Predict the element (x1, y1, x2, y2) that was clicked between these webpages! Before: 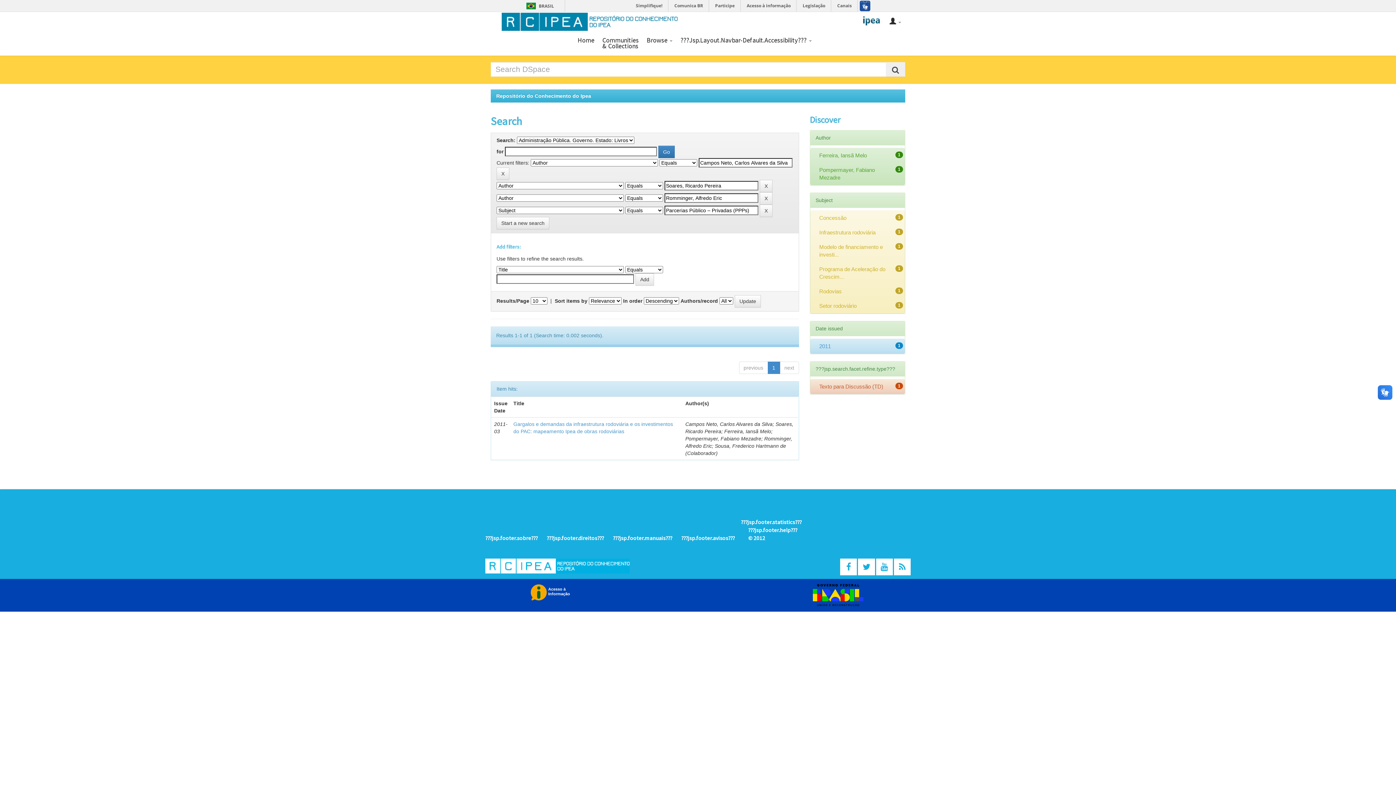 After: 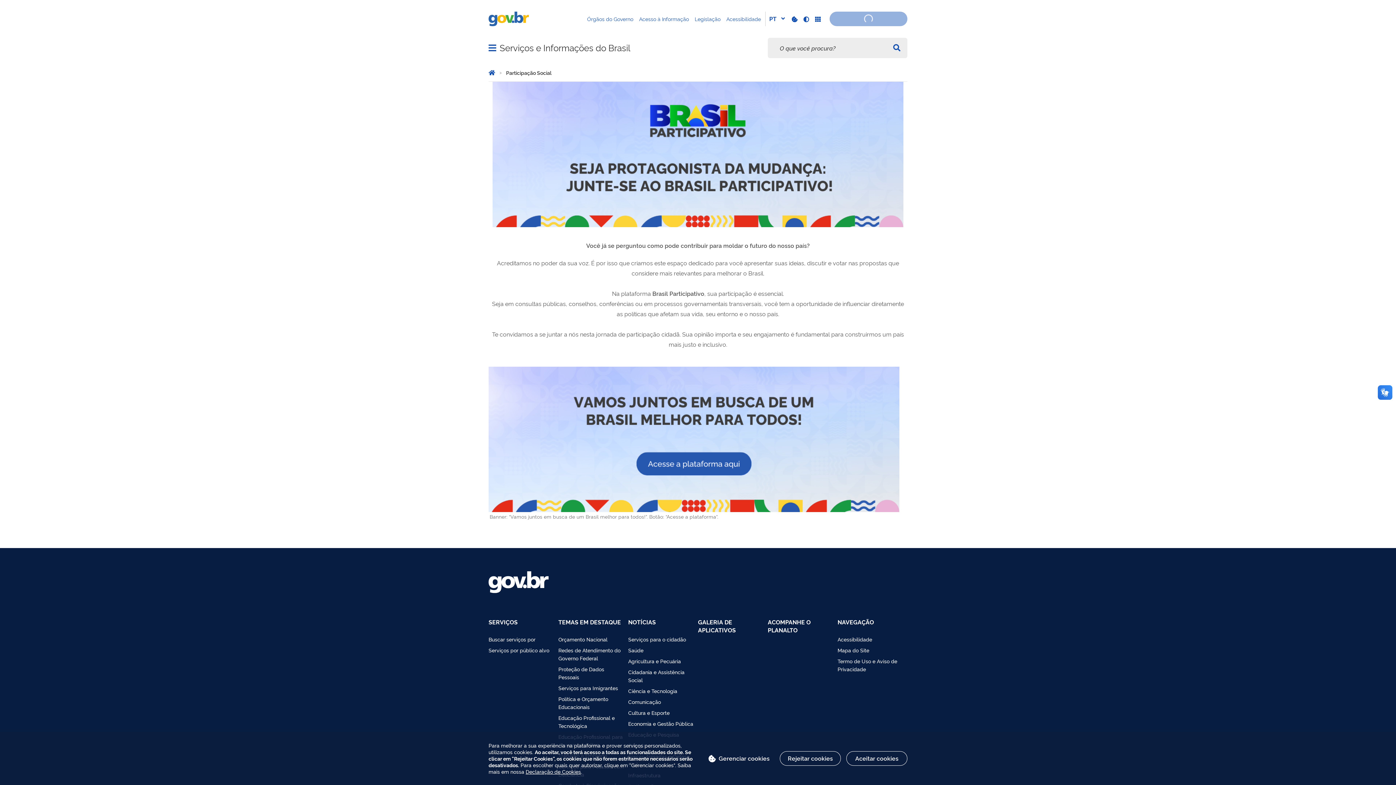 Action: bbox: (710, 0, 740, 11) label: Participe